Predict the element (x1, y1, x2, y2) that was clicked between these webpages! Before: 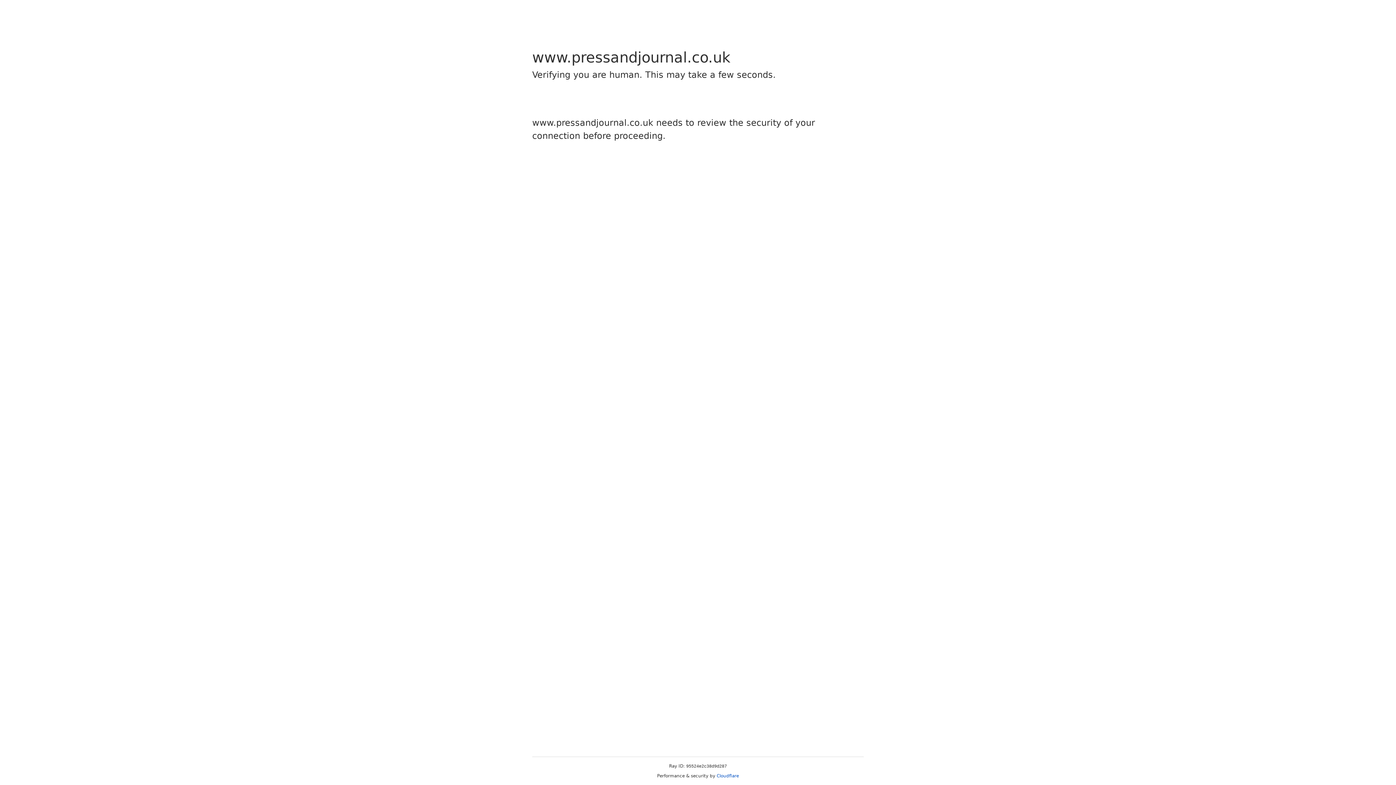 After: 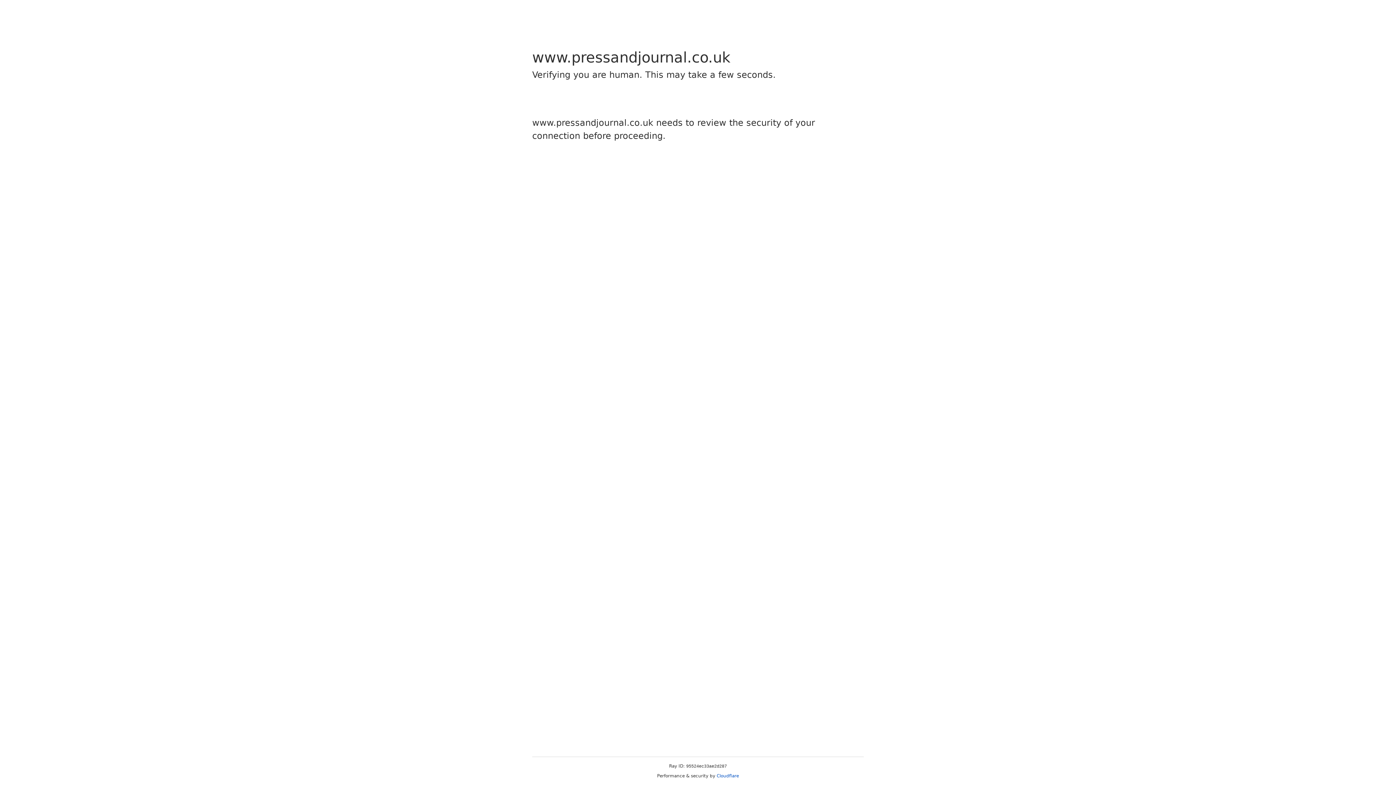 Action: bbox: (716, 773, 739, 778) label: Cloudflare